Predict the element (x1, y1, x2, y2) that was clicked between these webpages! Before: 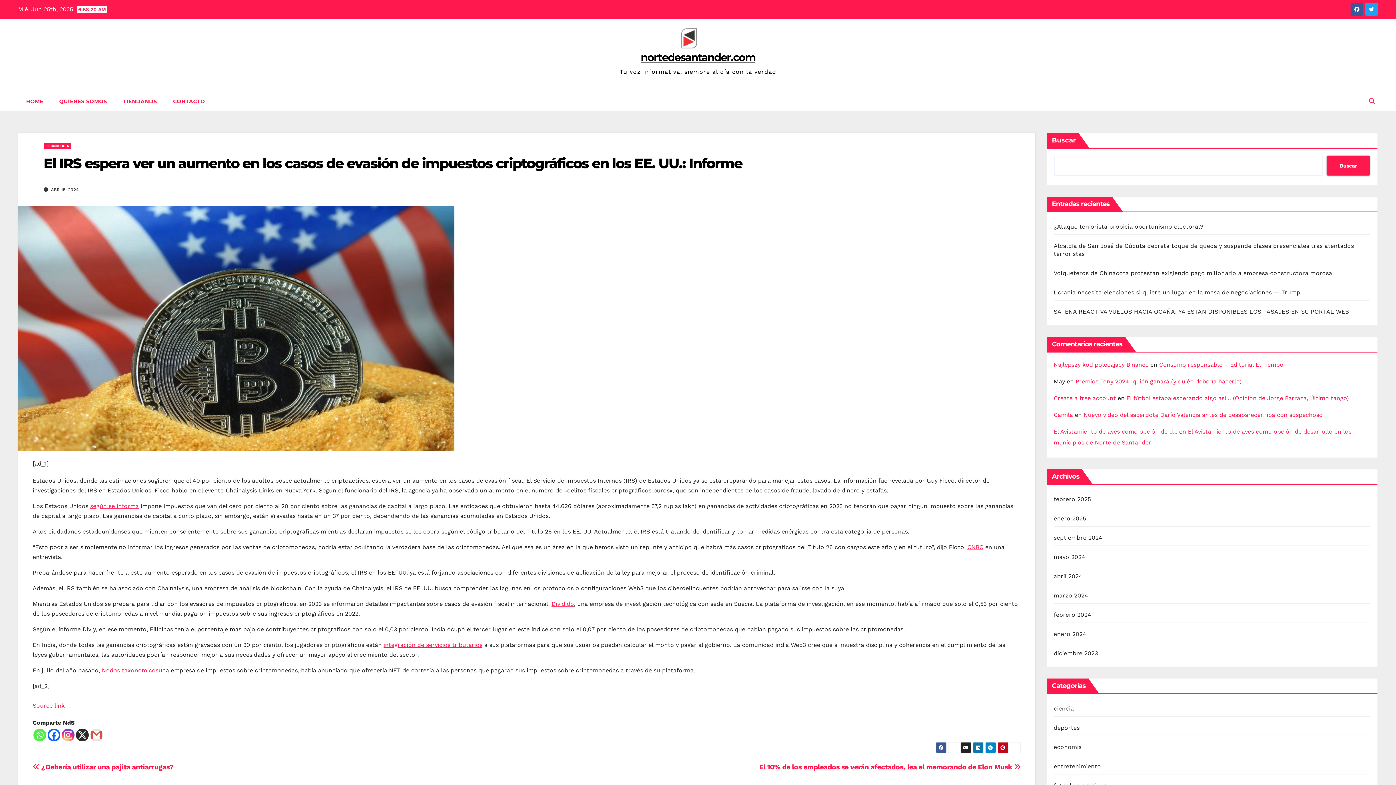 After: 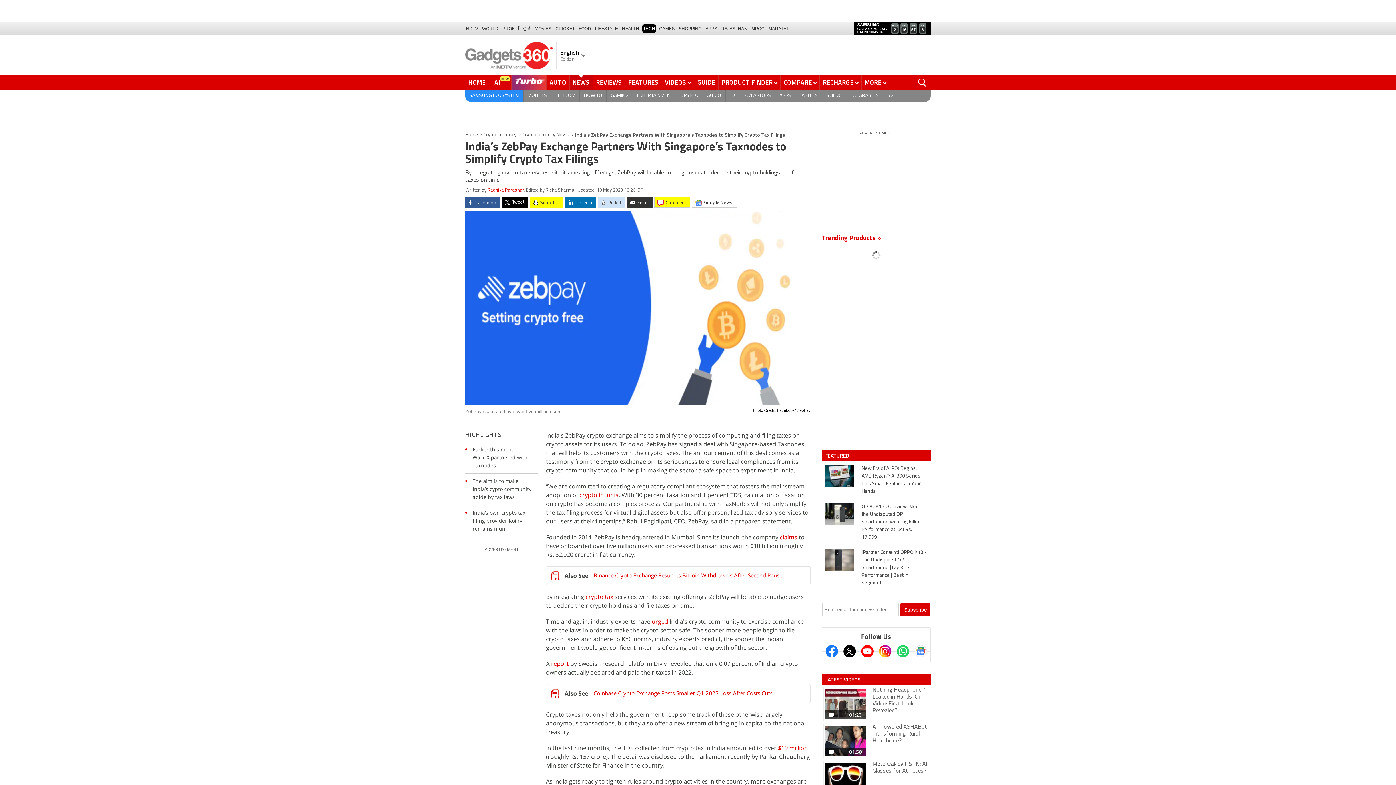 Action: label: integración de servicios tributarios bbox: (383, 641, 482, 648)